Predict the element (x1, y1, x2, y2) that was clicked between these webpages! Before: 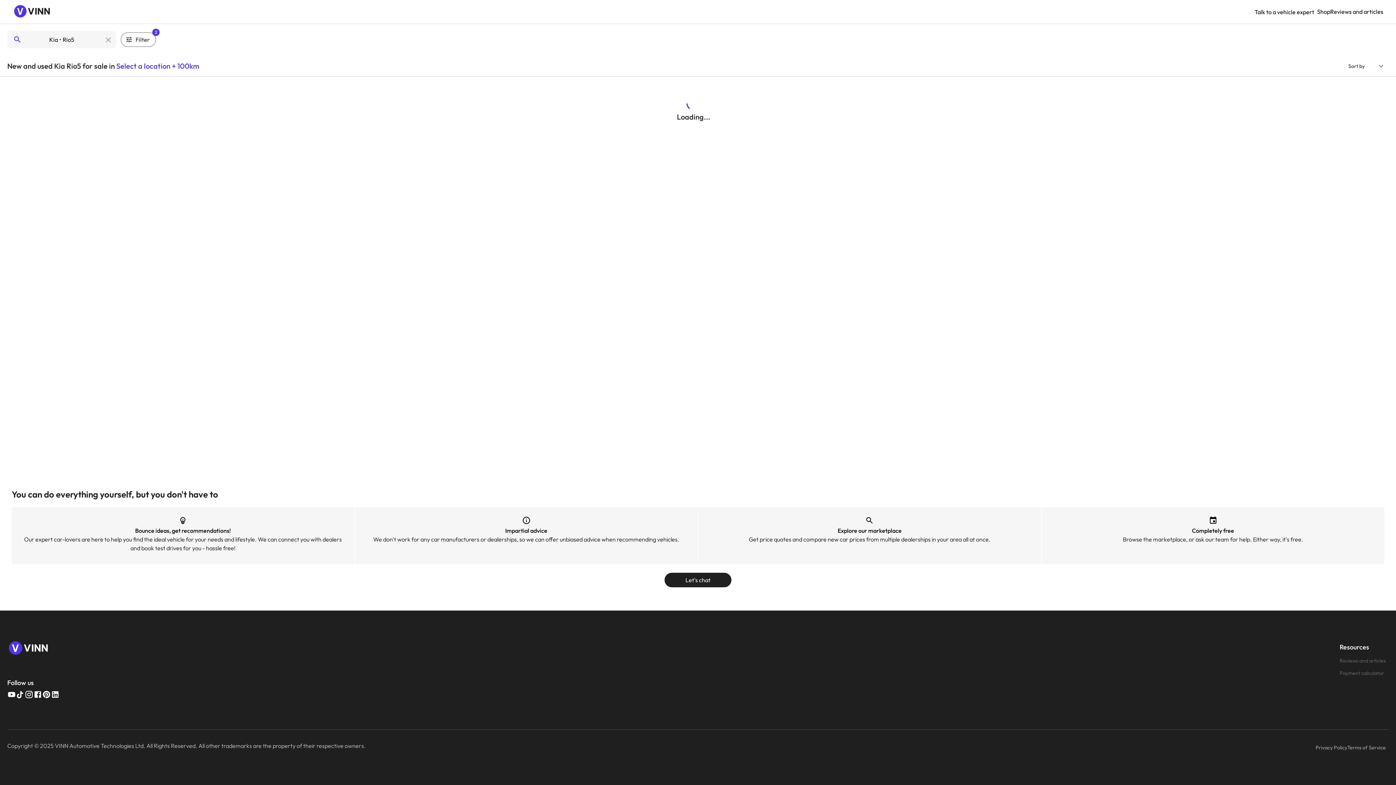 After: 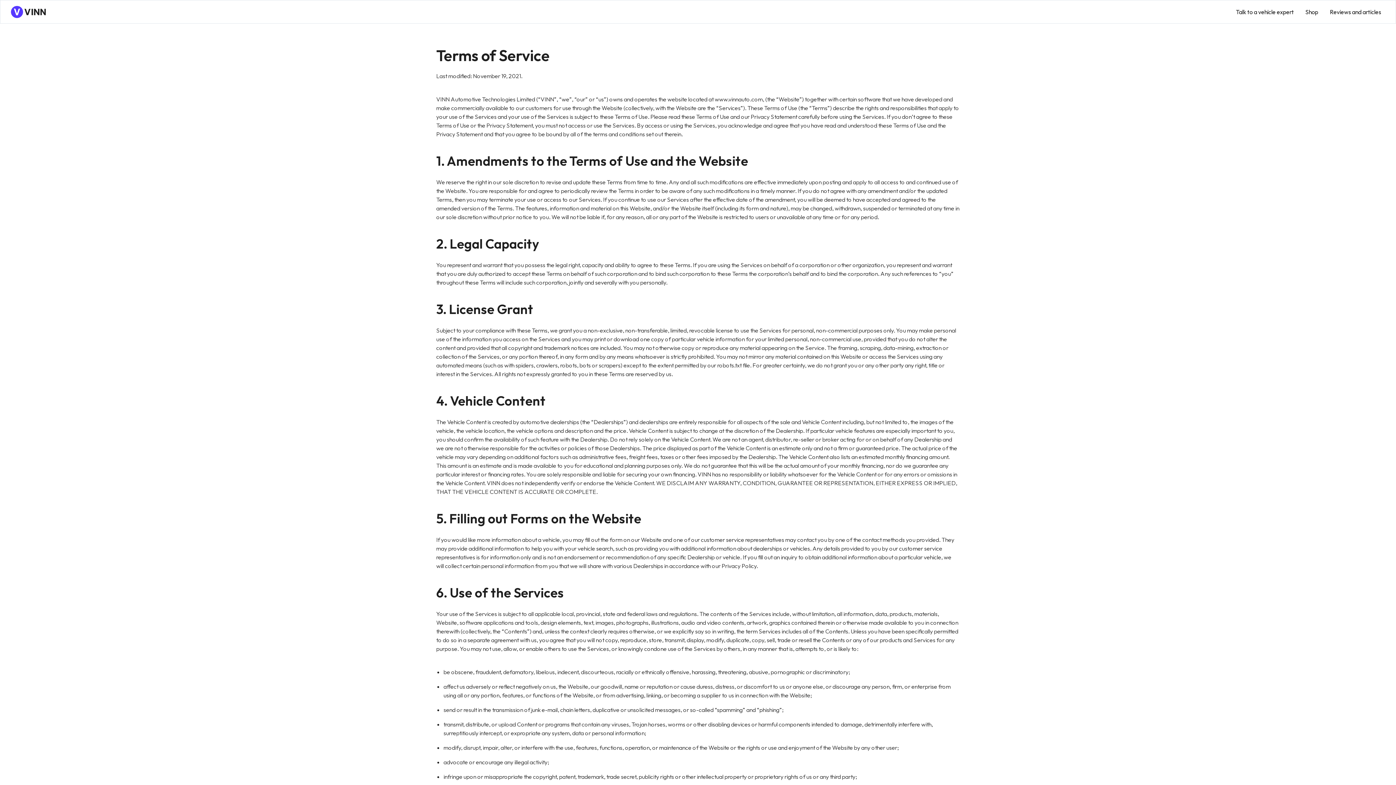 Action: label: Terms of Service bbox: (1347, 744, 1386, 751)